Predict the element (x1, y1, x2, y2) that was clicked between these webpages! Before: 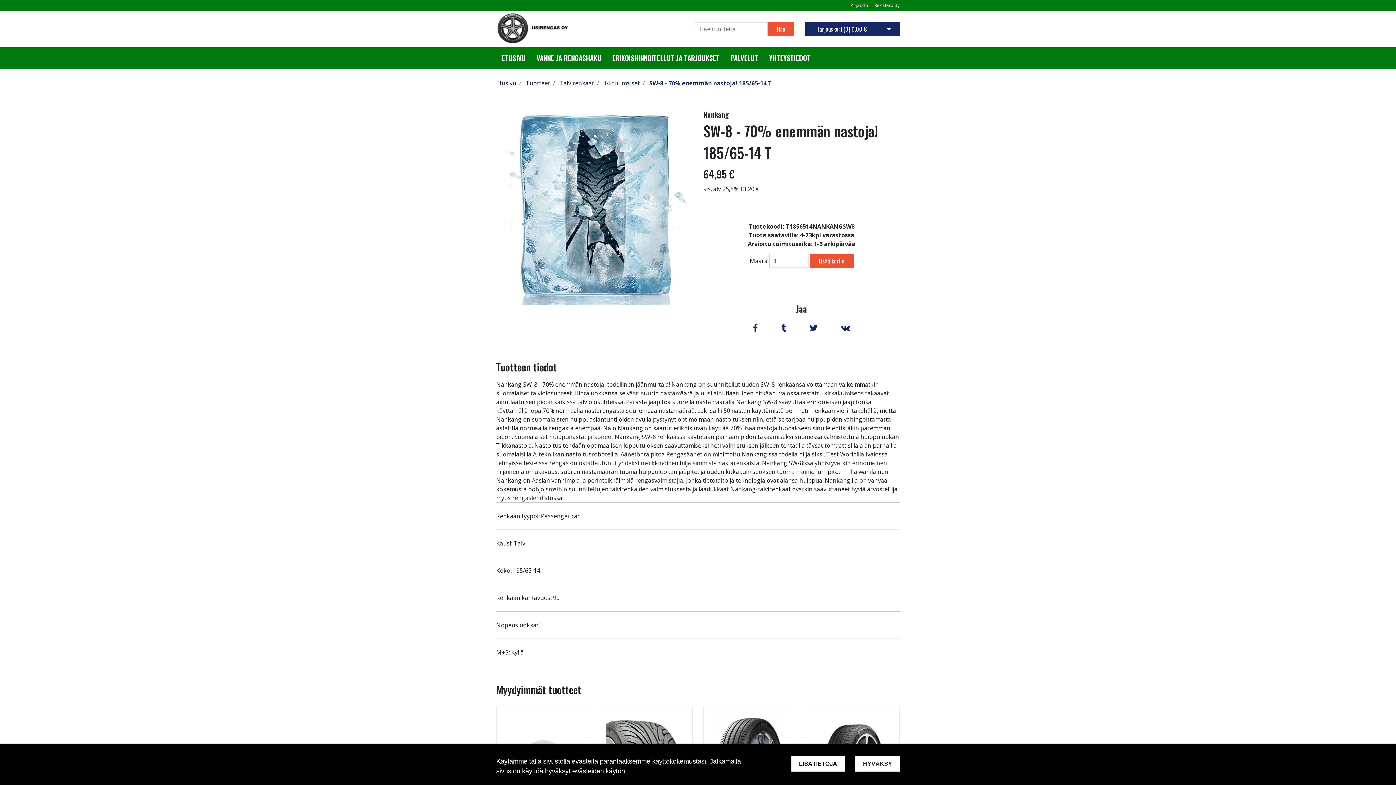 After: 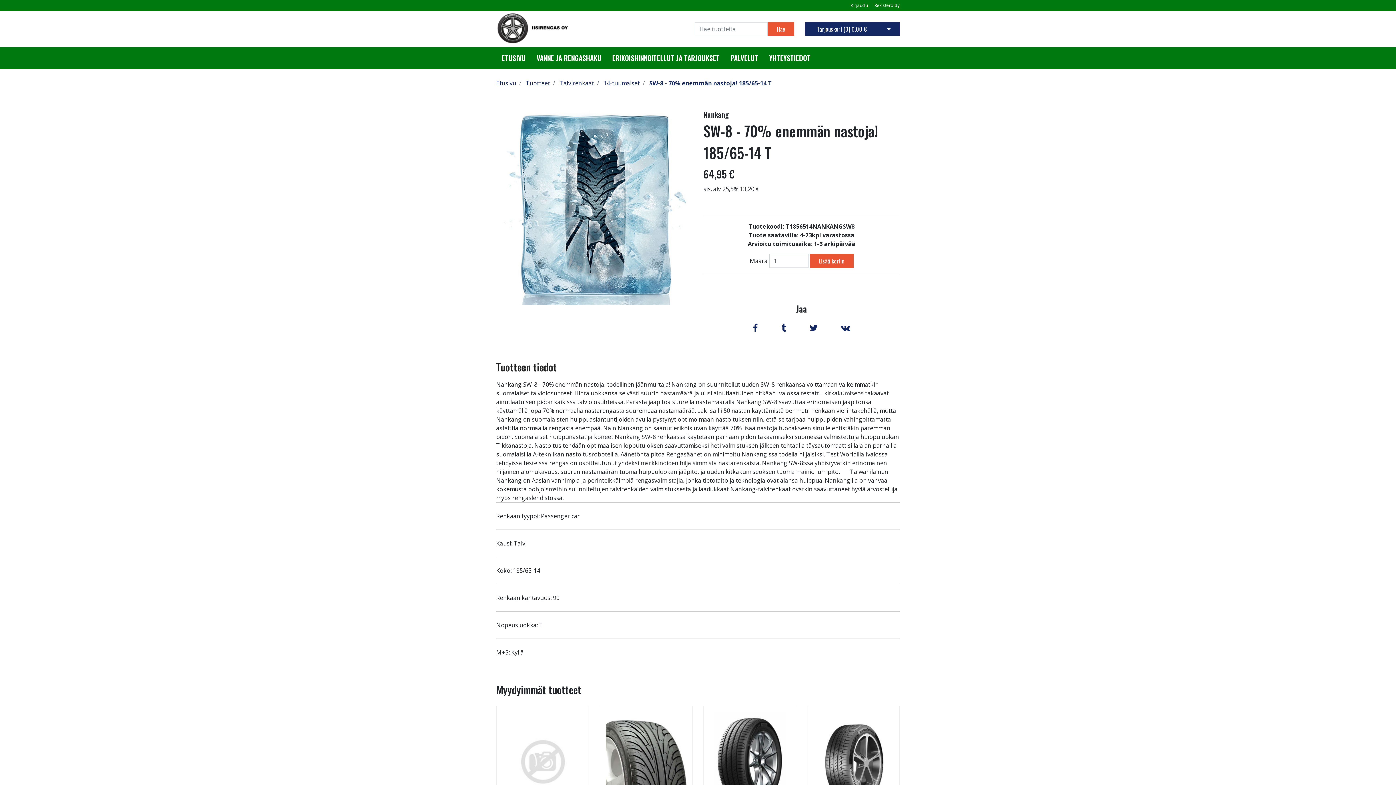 Action: bbox: (855, 756, 900, 772) label: HYVÄKSY